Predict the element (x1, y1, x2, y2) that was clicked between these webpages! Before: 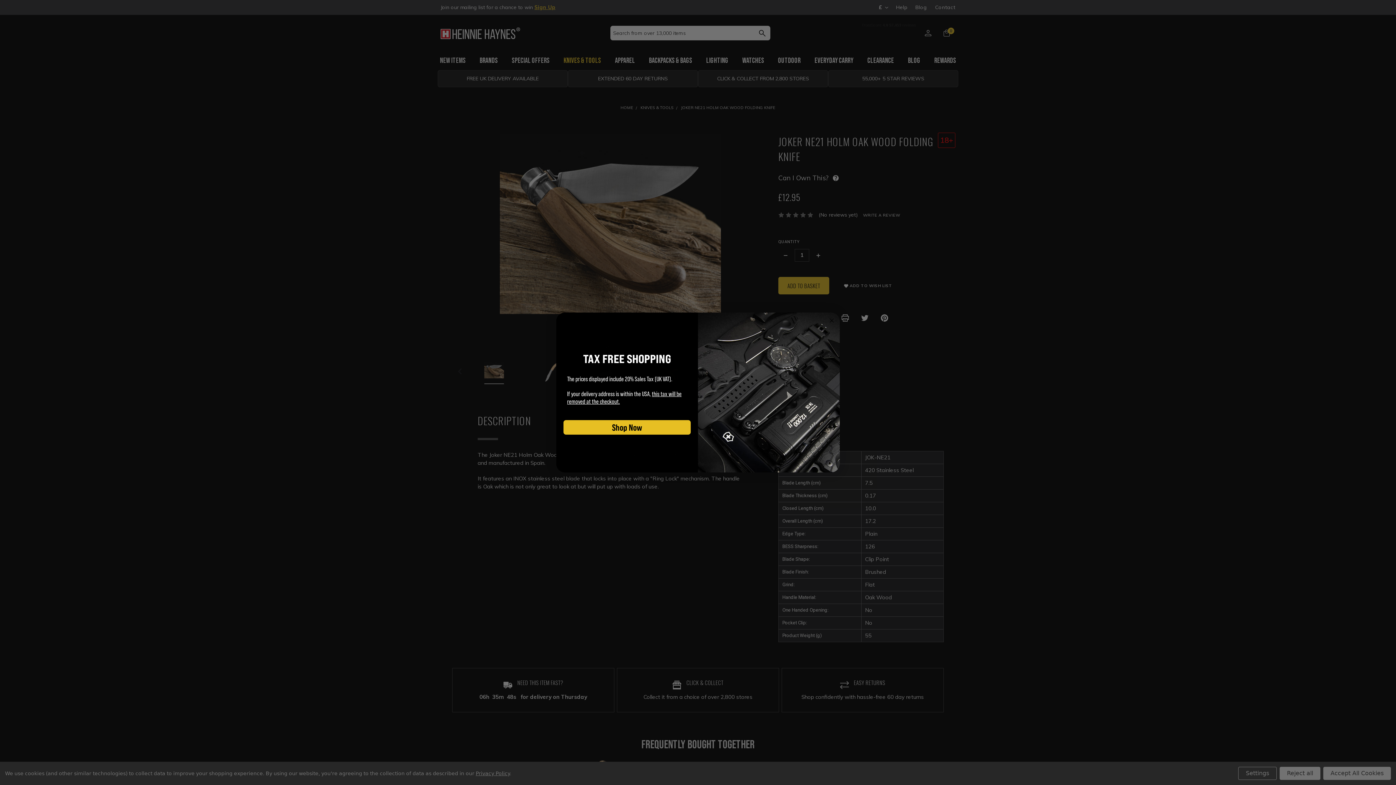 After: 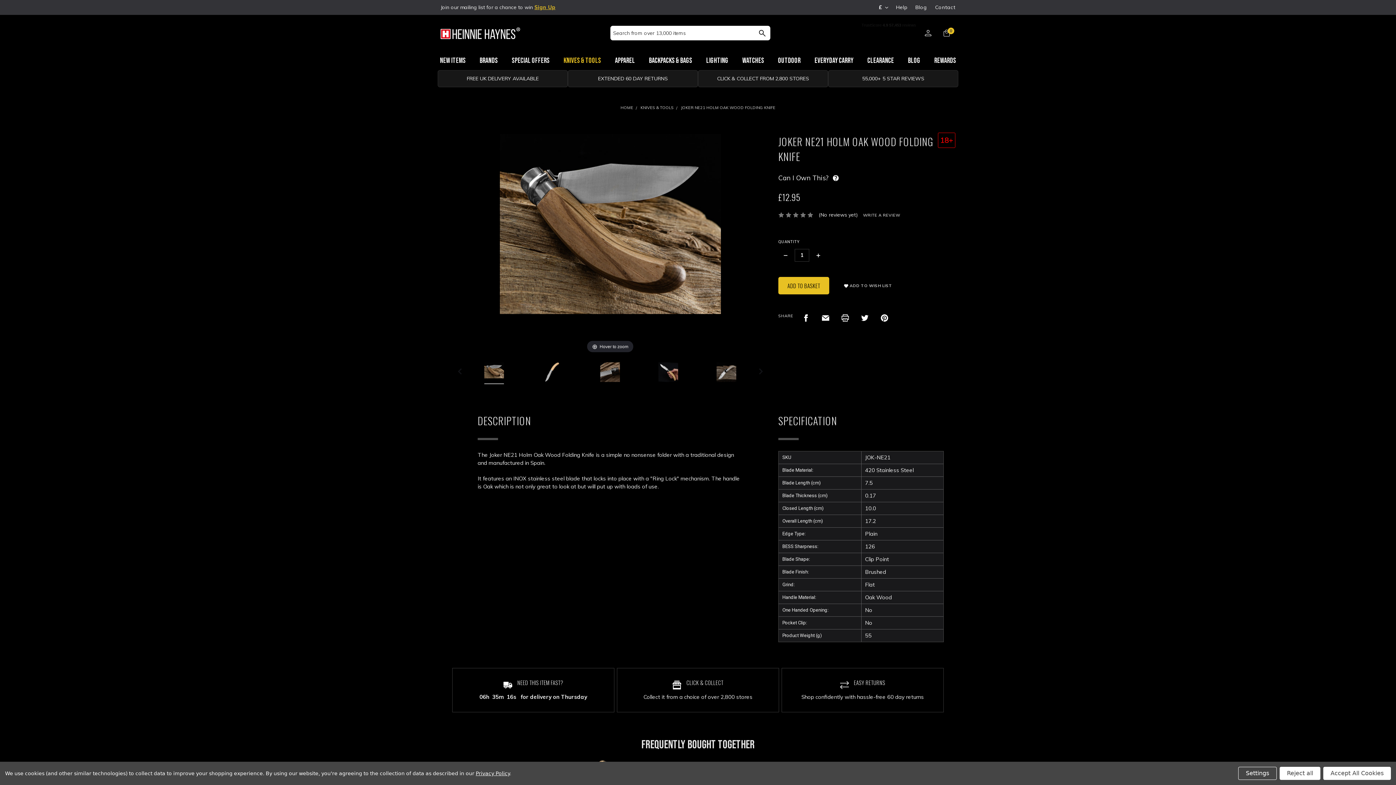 Action: bbox: (563, 420, 690, 434) label: Shop Now